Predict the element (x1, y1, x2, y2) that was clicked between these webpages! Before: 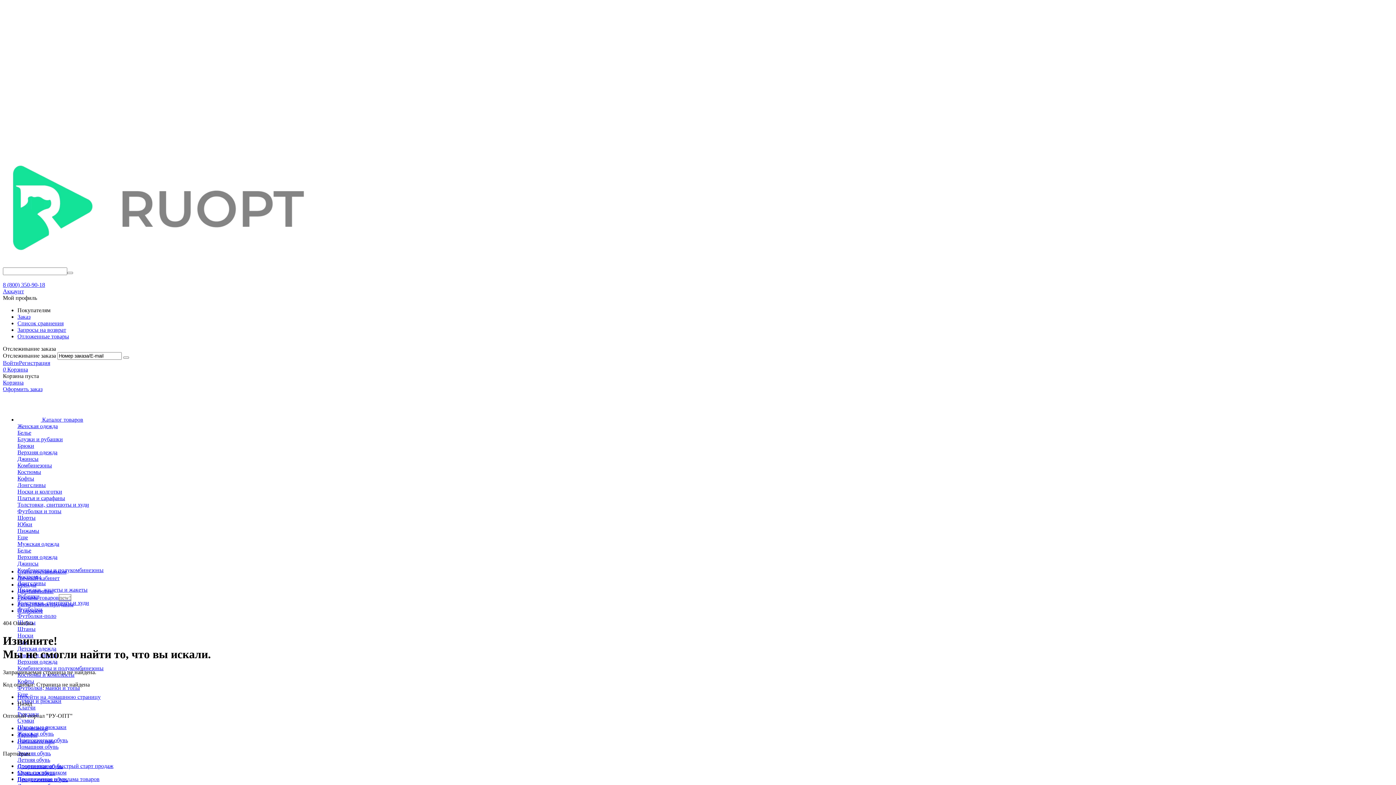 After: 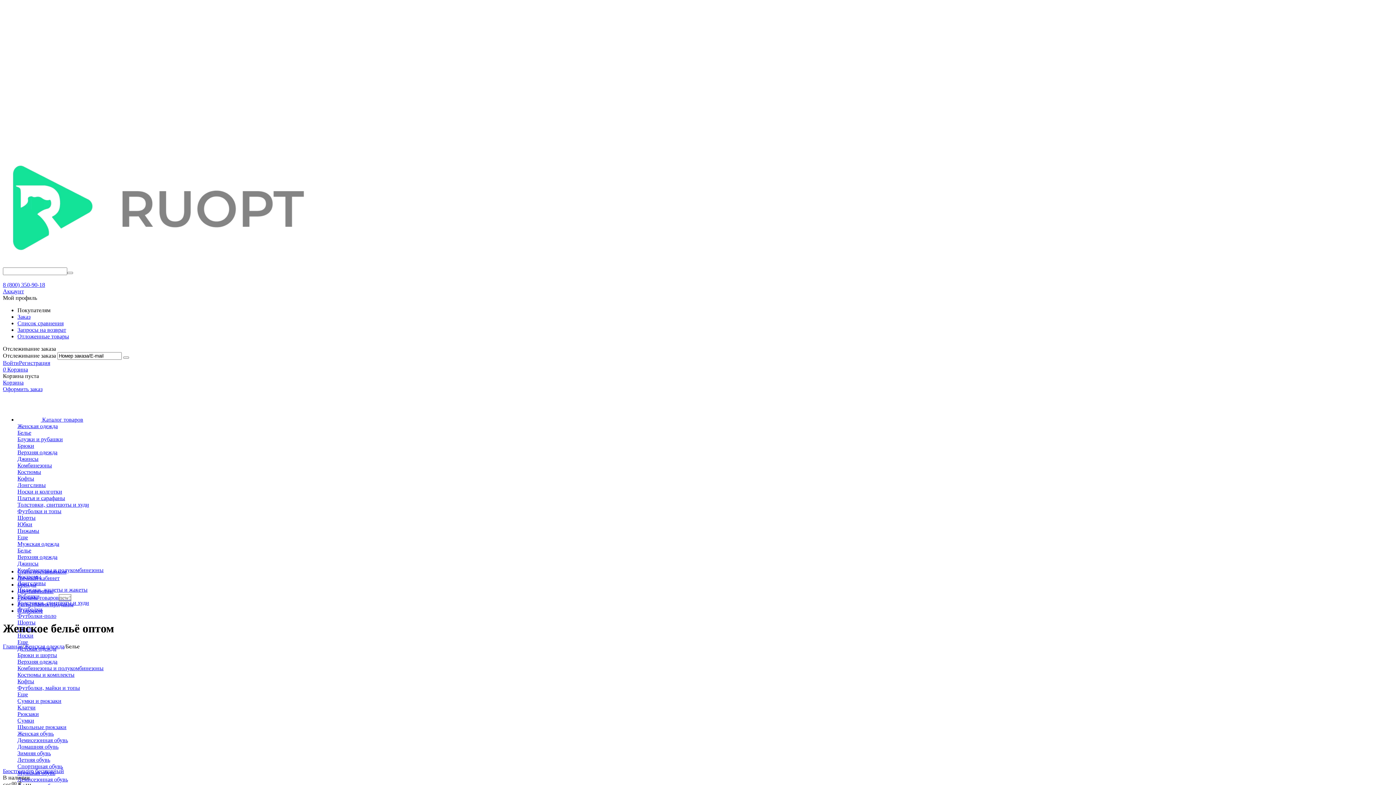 Action: bbox: (17, 429, 31, 436) label: Белье